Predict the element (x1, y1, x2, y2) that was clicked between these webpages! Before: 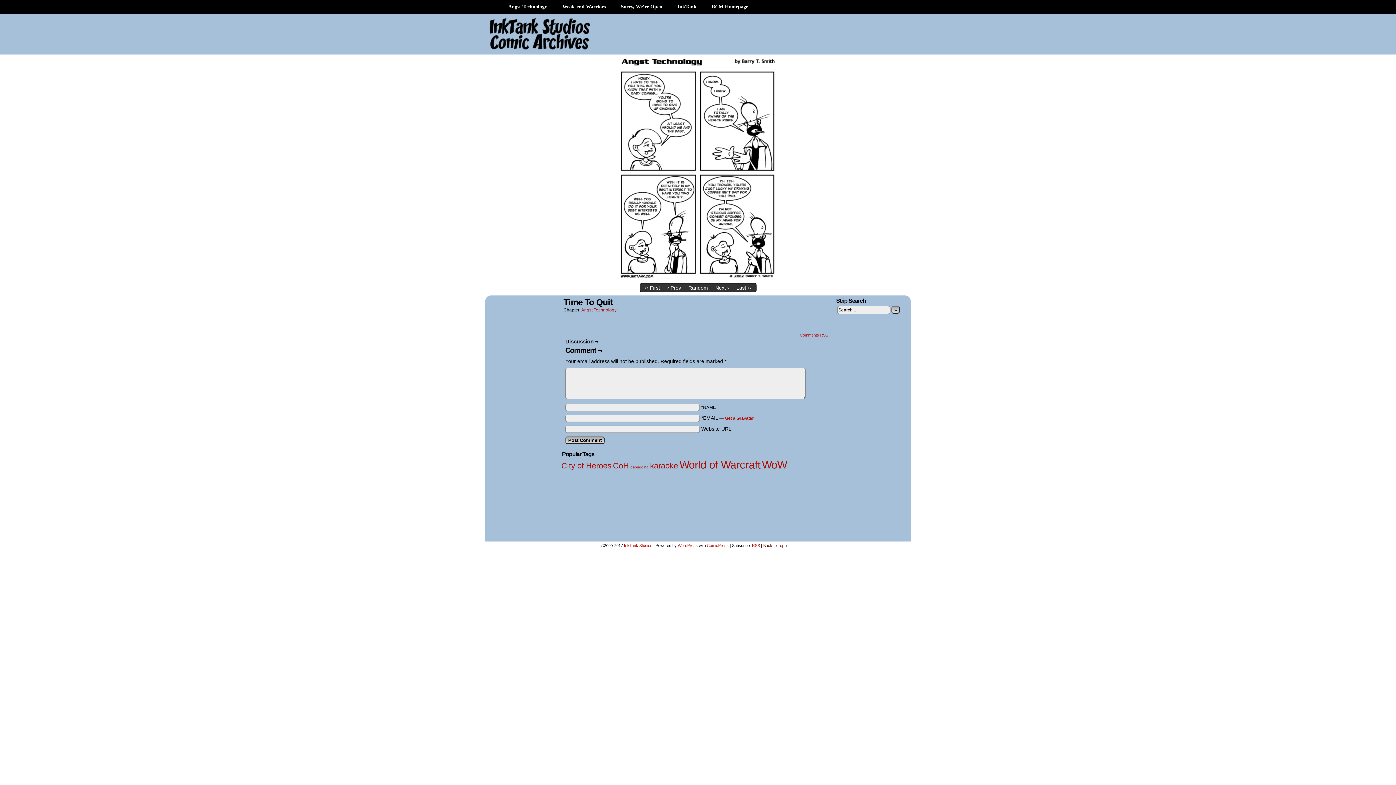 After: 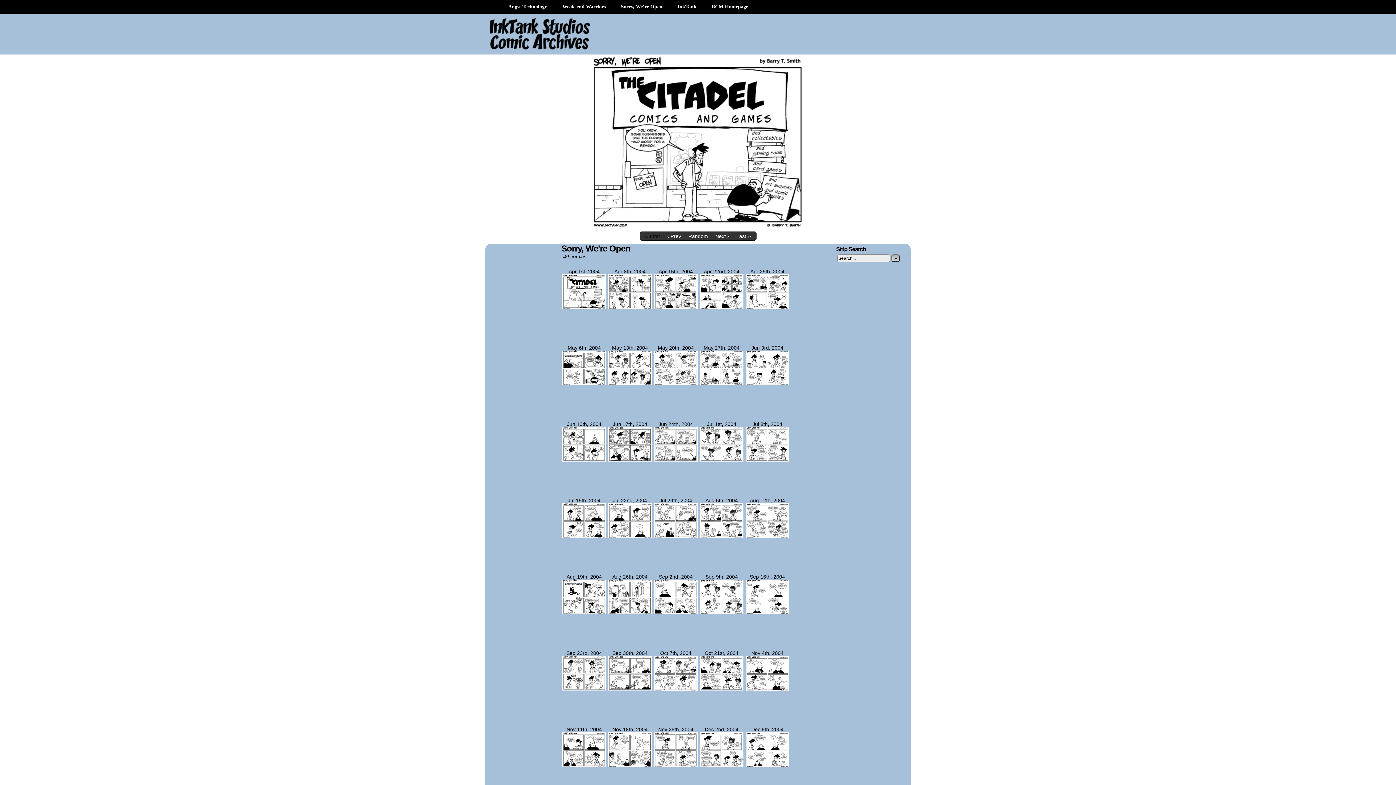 Action: label: Sorry, We’re Open bbox: (615, 0, 668, 13)